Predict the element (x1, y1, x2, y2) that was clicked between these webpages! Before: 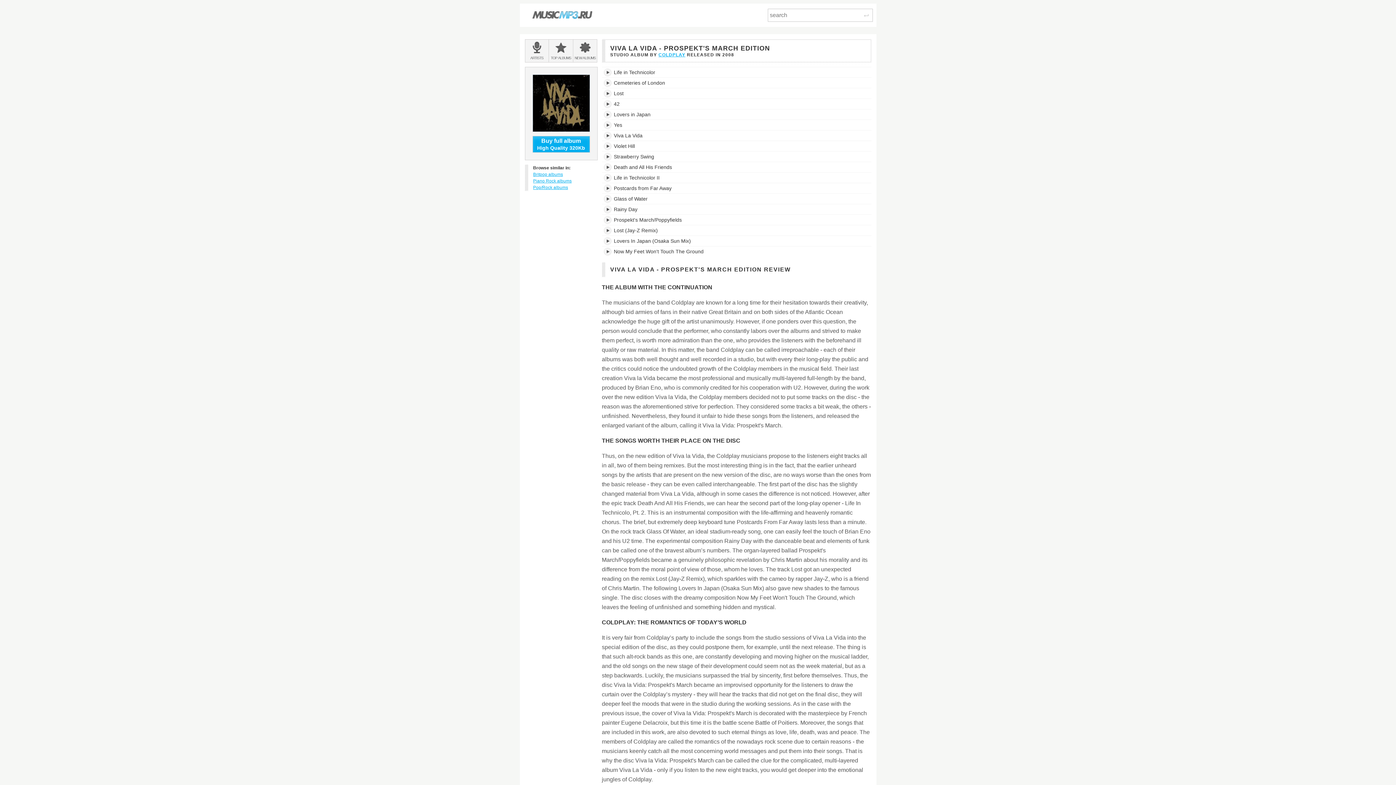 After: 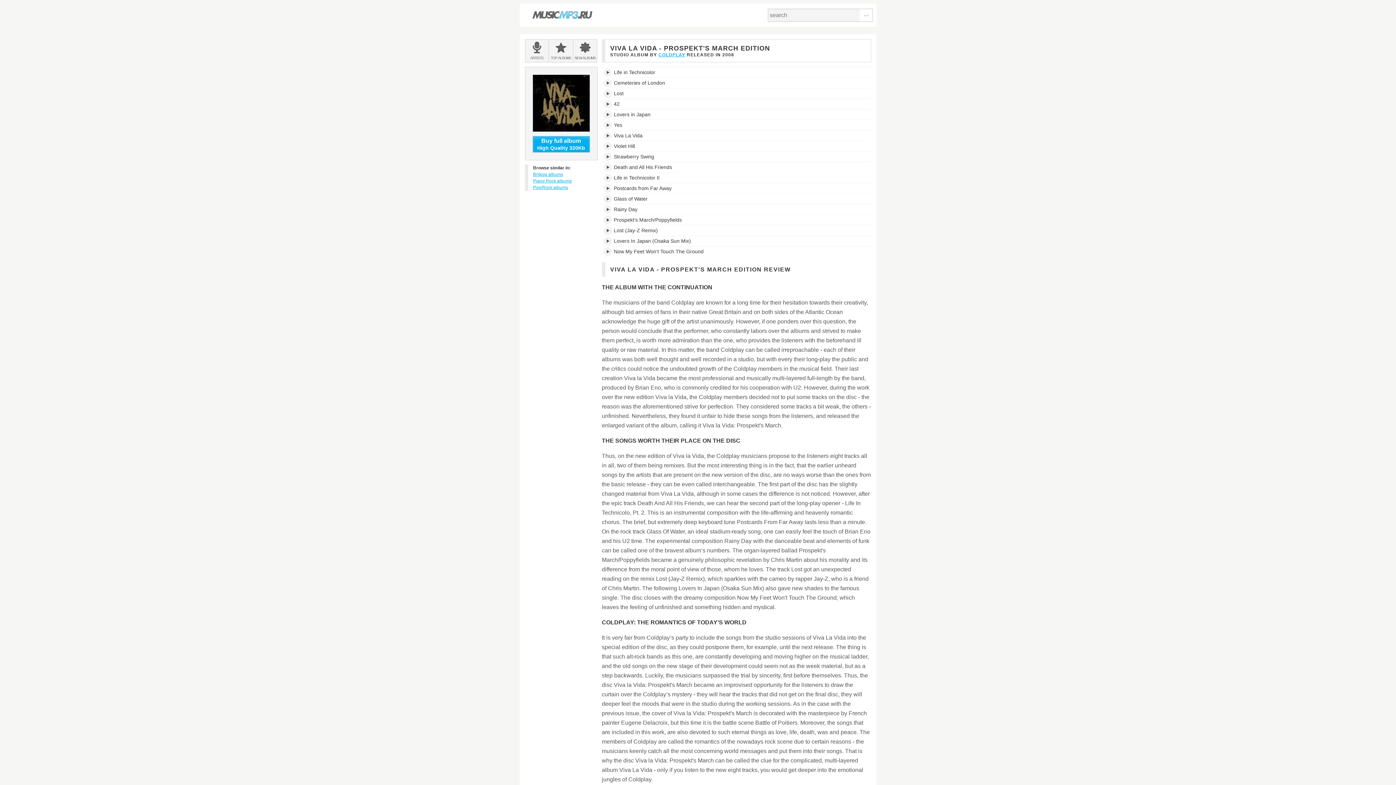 Action: label: Search bbox: (859, 8, 872, 21)